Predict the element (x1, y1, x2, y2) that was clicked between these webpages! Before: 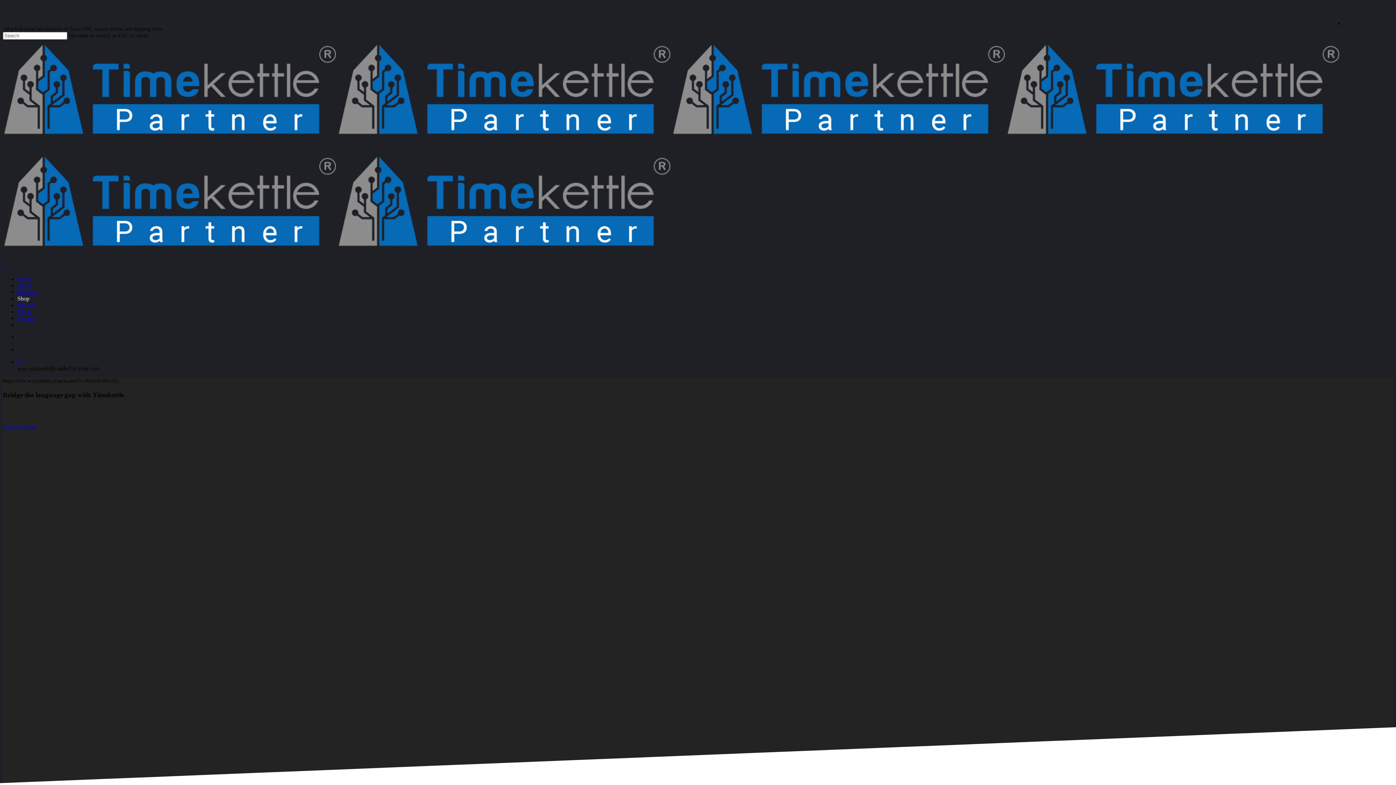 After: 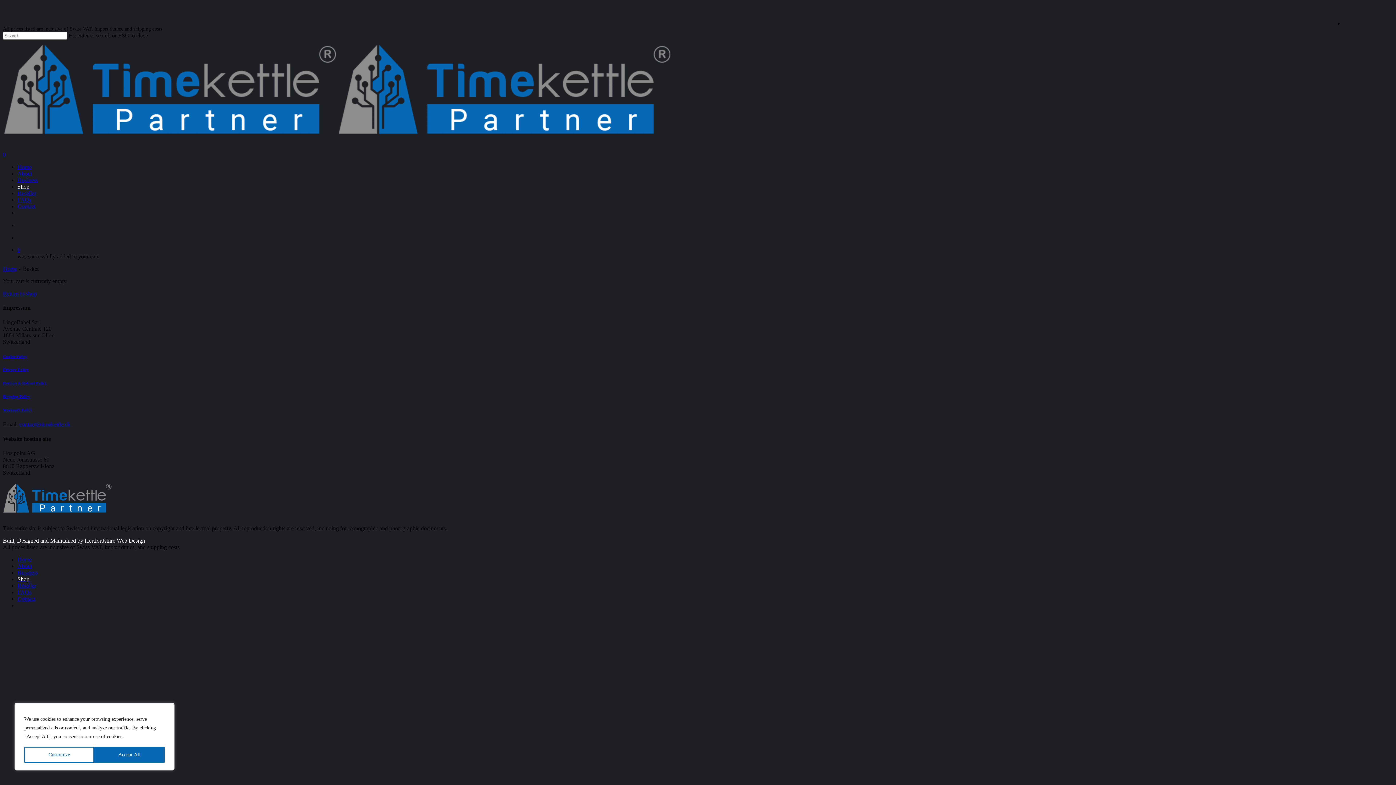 Action: bbox: (17, 358, 1393, 365) label: 0